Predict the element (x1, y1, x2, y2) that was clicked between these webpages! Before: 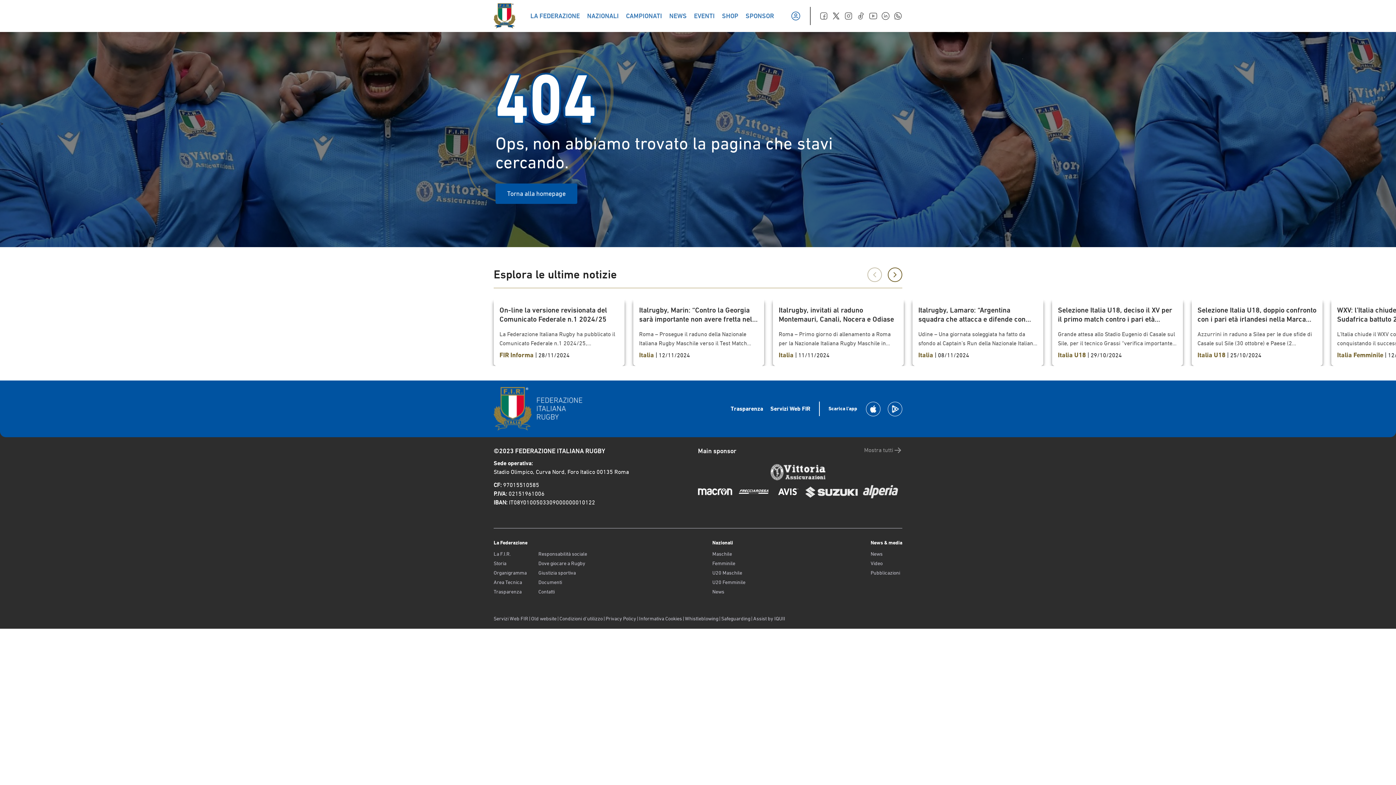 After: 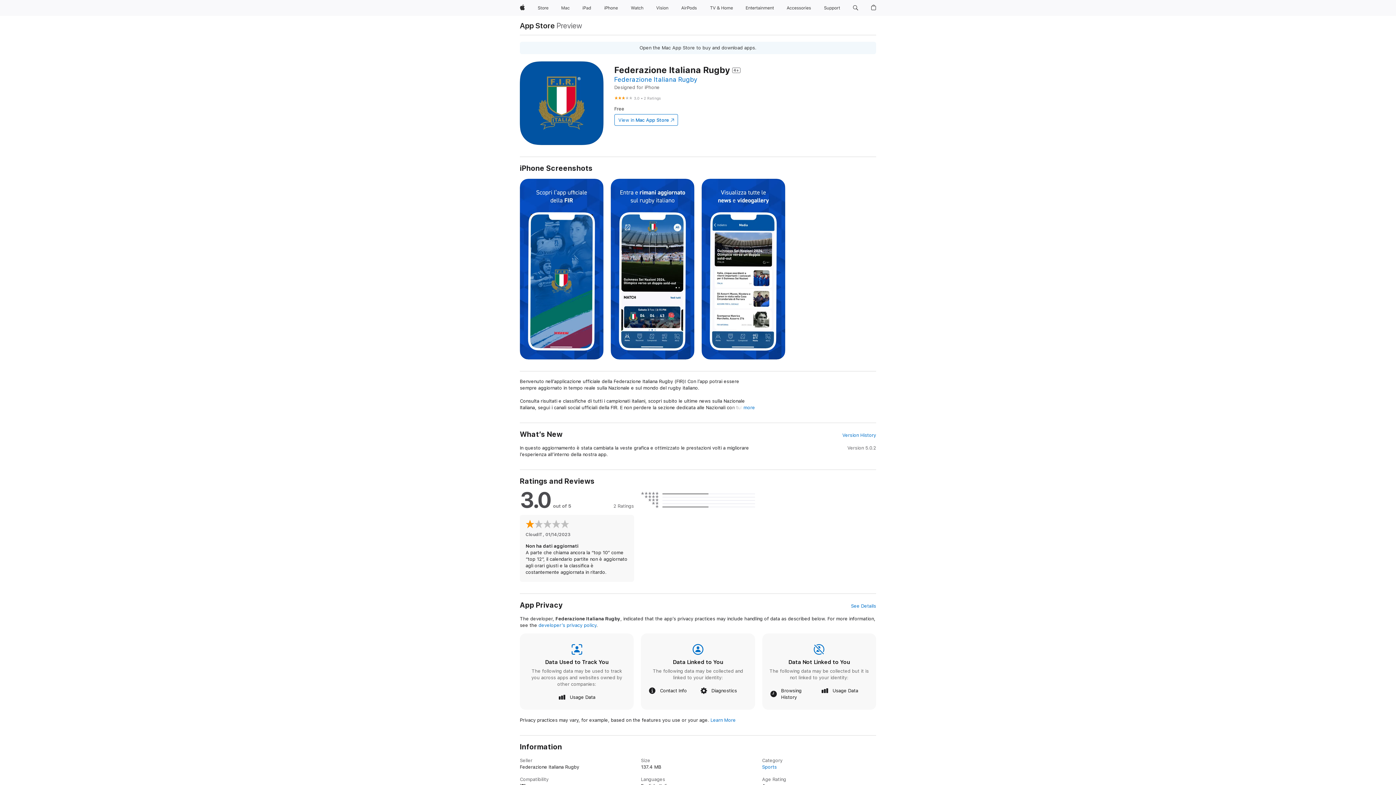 Action: bbox: (866, 401, 880, 416)